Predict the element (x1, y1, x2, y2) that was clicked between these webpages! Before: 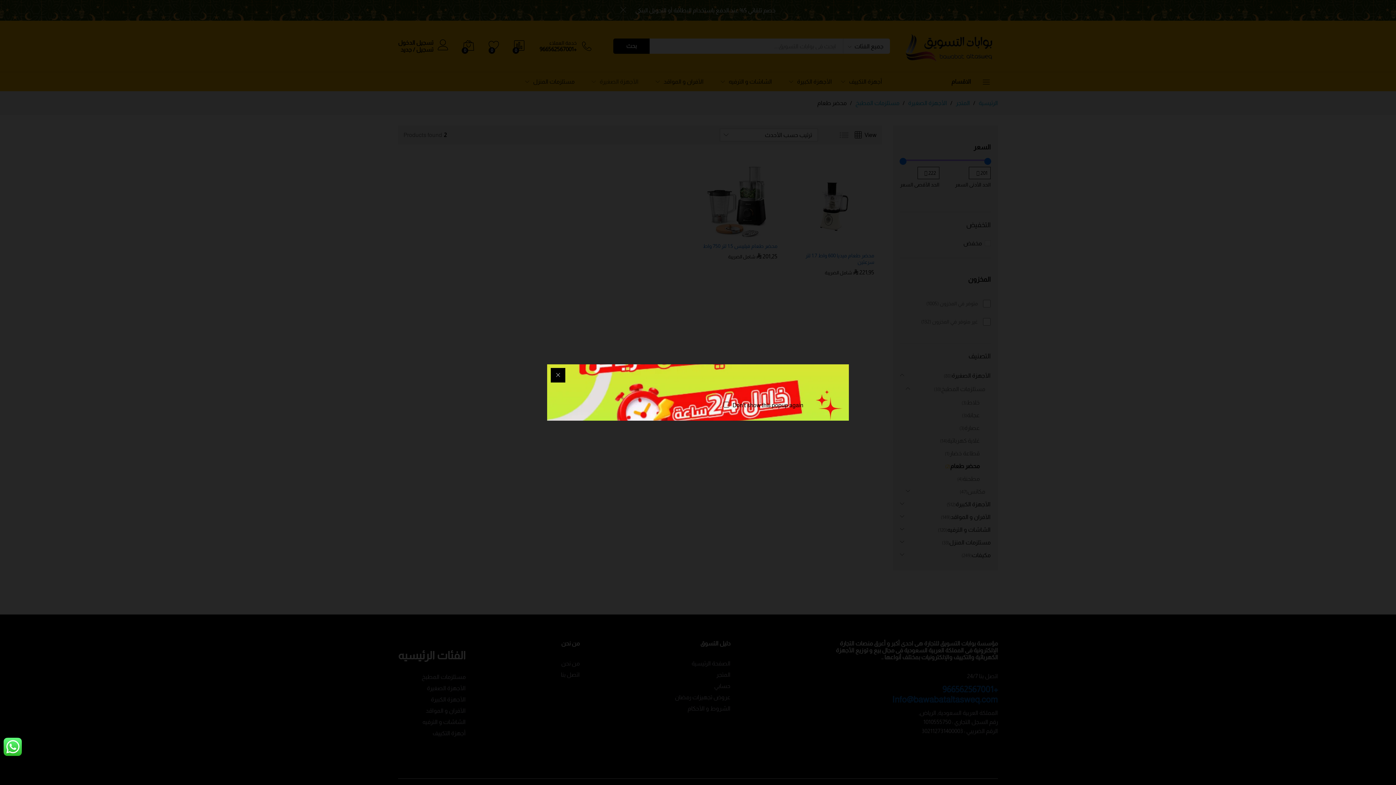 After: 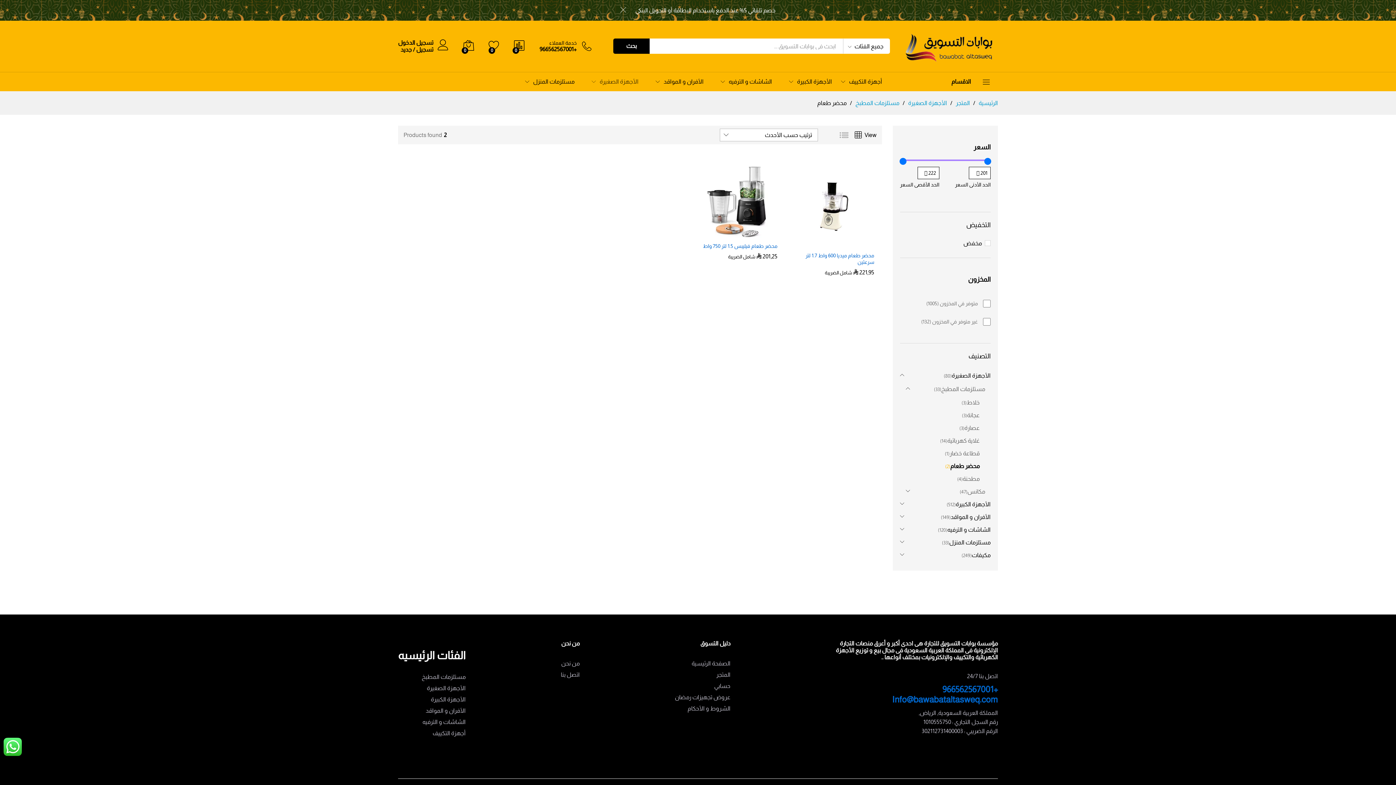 Action: bbox: (550, 368, 565, 382)